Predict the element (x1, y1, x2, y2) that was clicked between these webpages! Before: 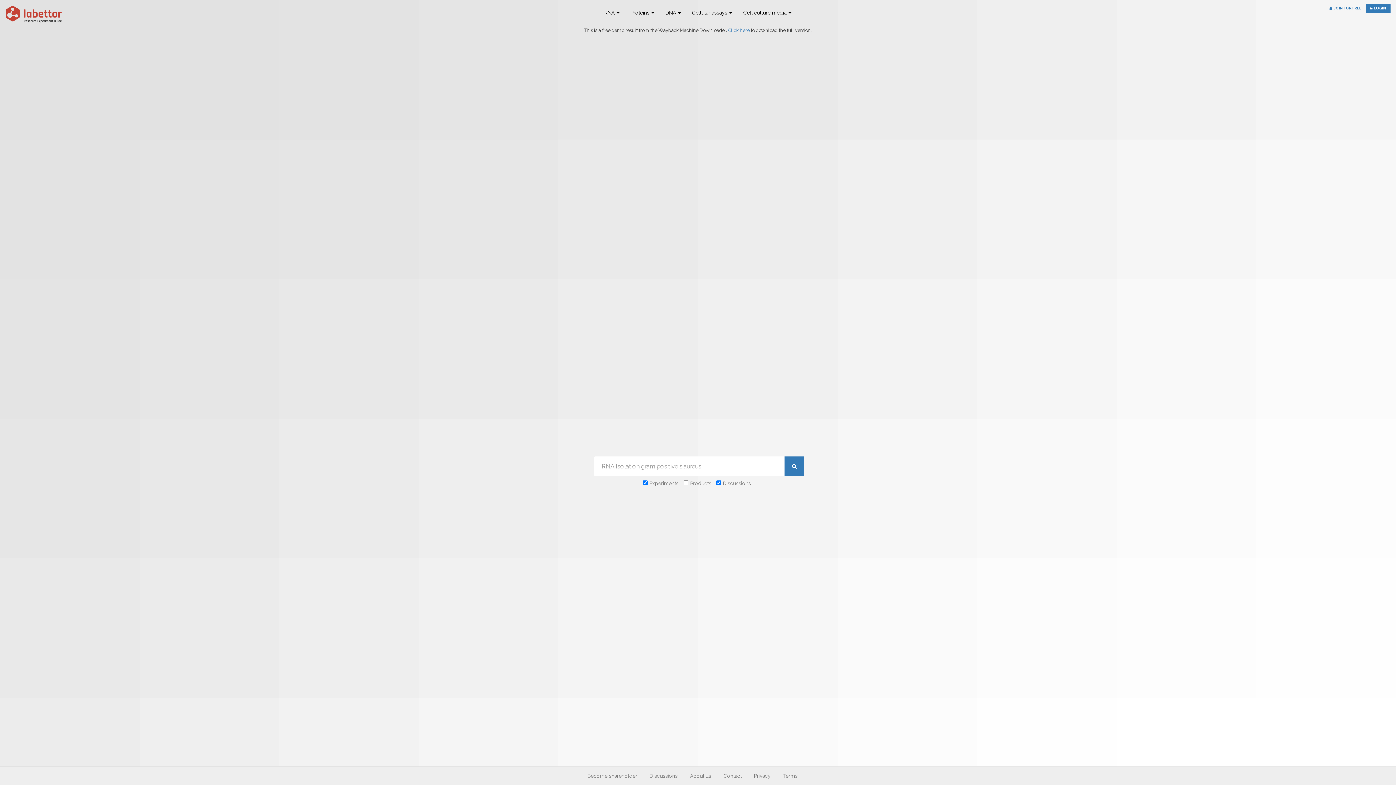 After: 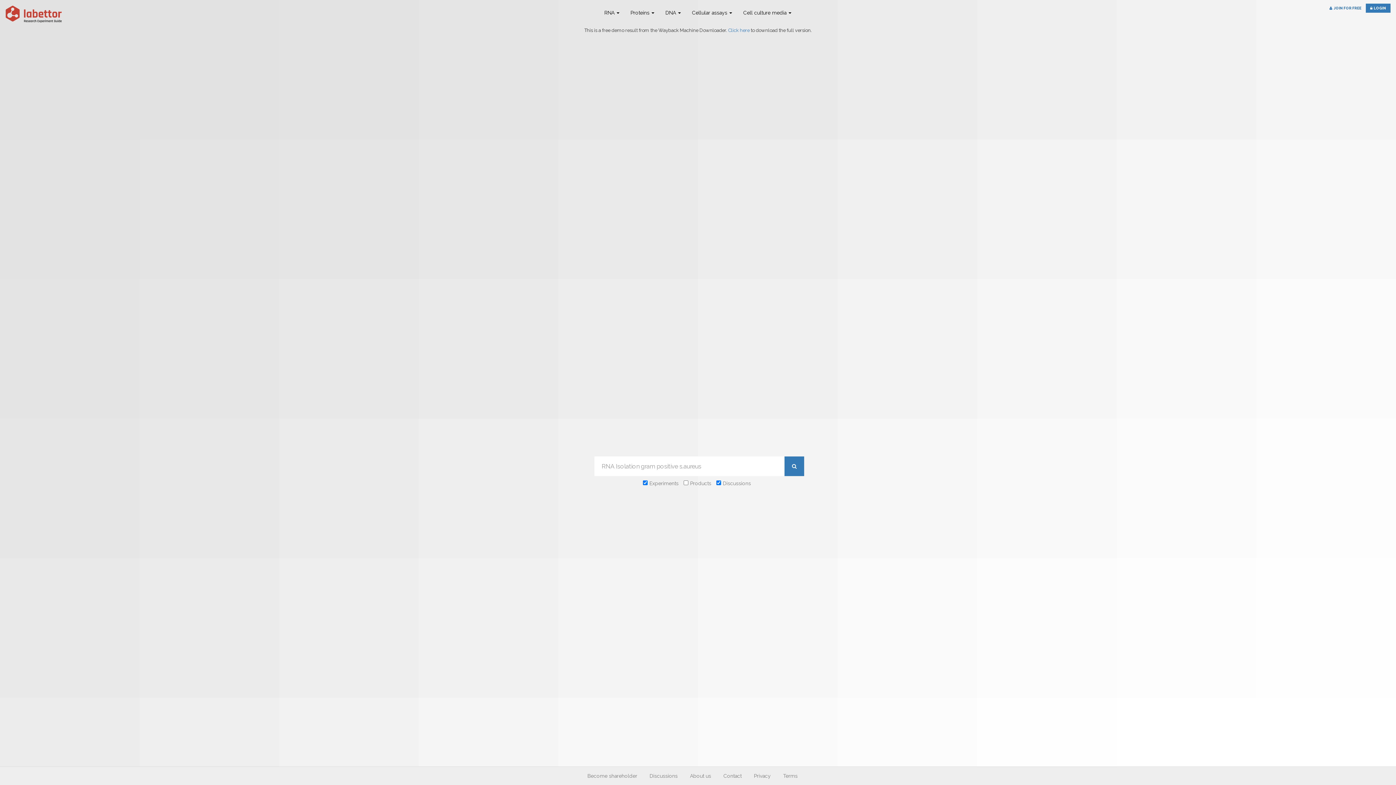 Action: bbox: (783, 773, 797, 779) label: Terms